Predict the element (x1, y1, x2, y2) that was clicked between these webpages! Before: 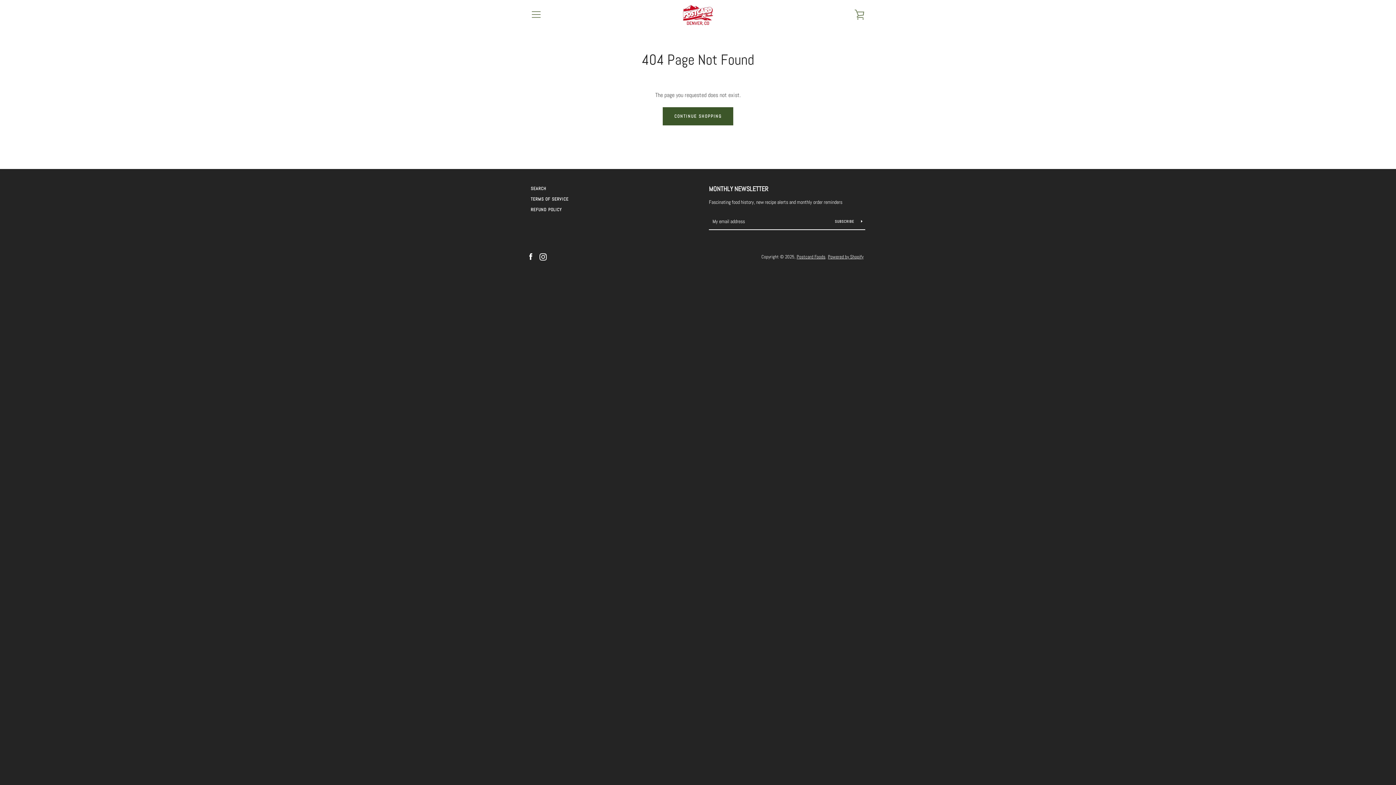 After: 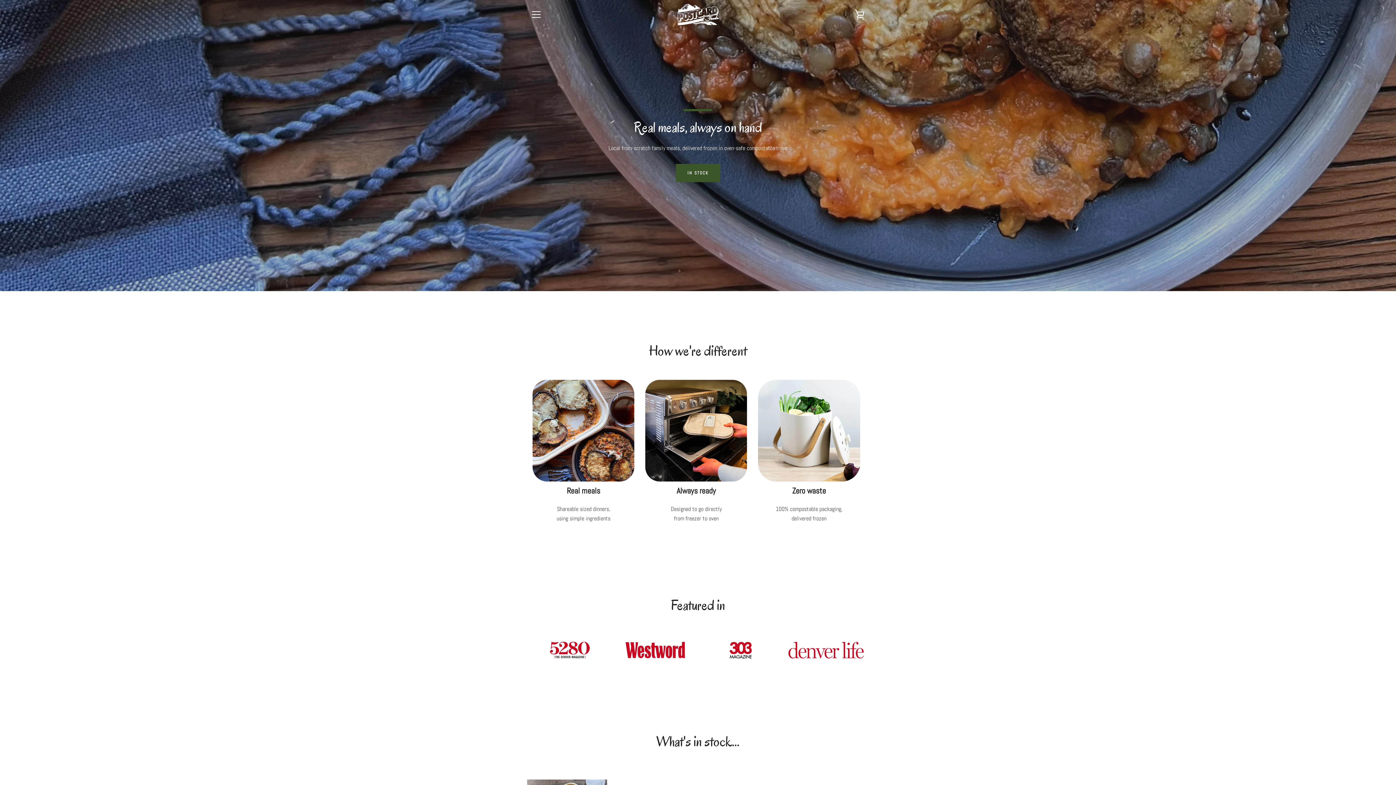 Action: label: Postcard Foods bbox: (796, 253, 825, 260)